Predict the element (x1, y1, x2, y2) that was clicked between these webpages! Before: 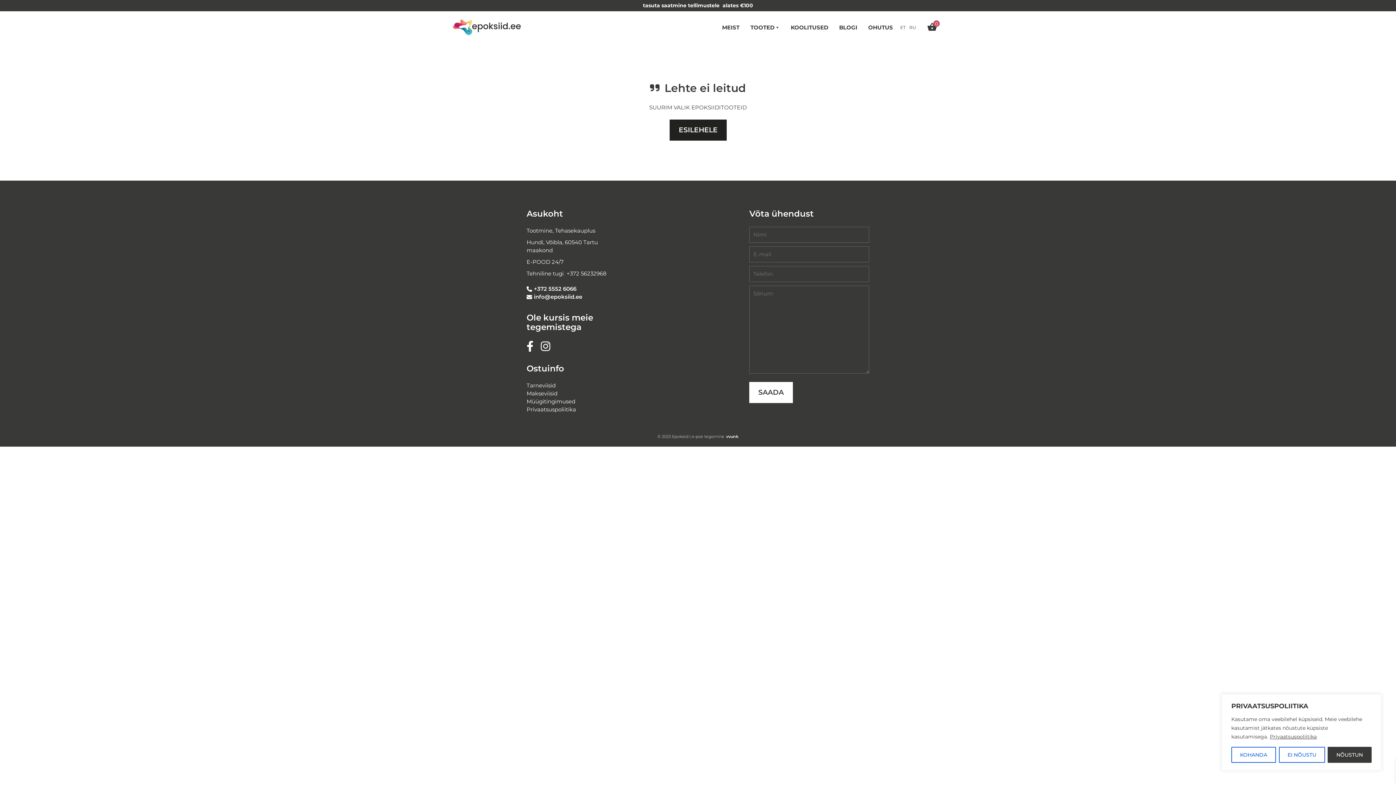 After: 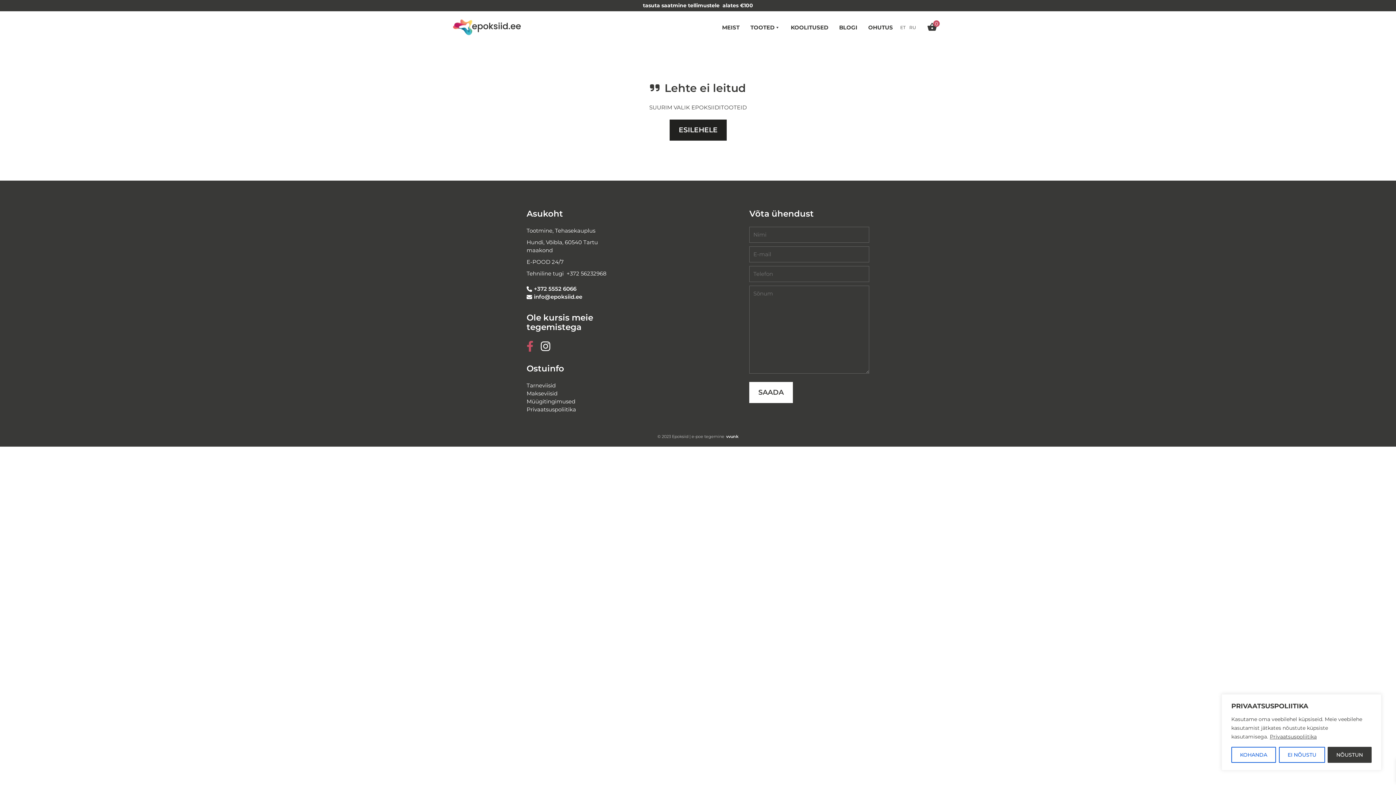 Action: bbox: (526, 341, 535, 352)